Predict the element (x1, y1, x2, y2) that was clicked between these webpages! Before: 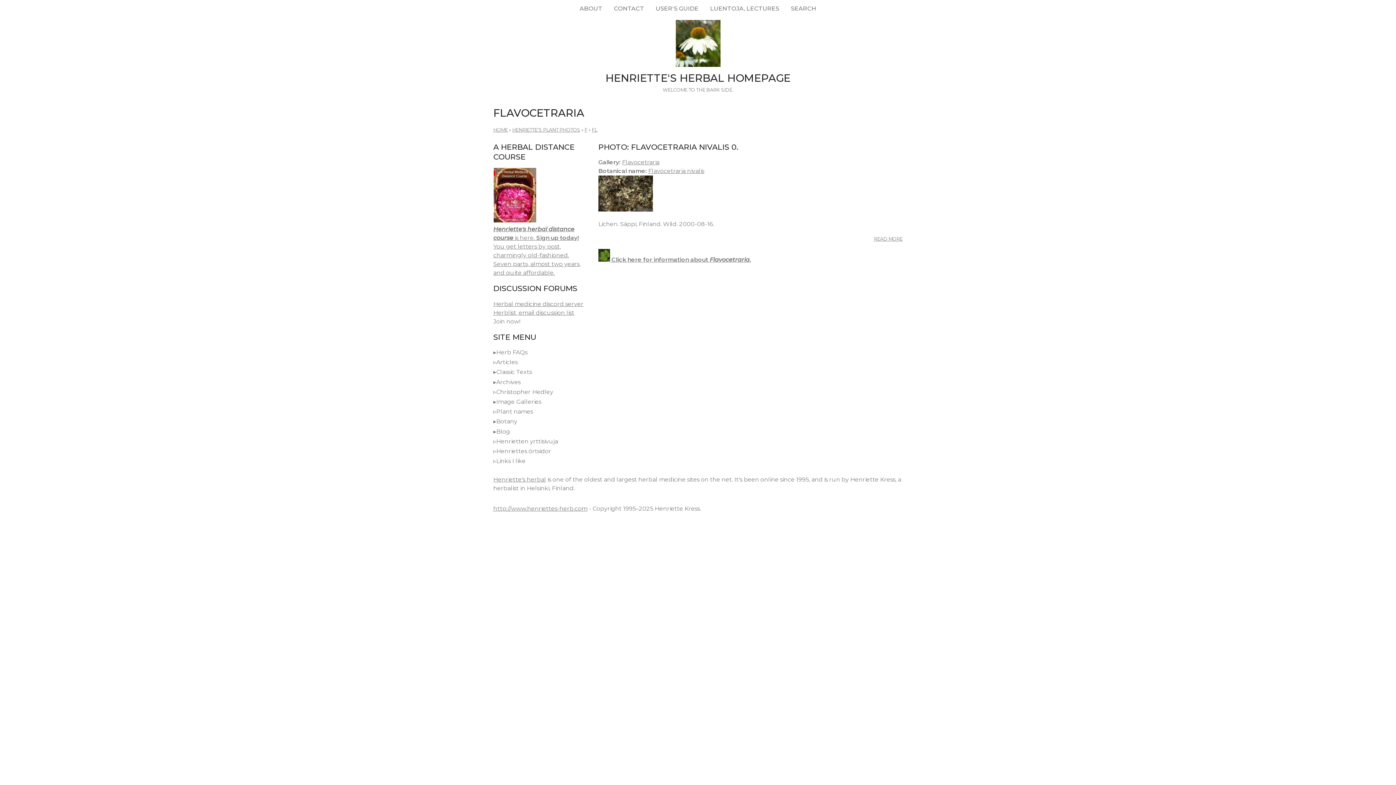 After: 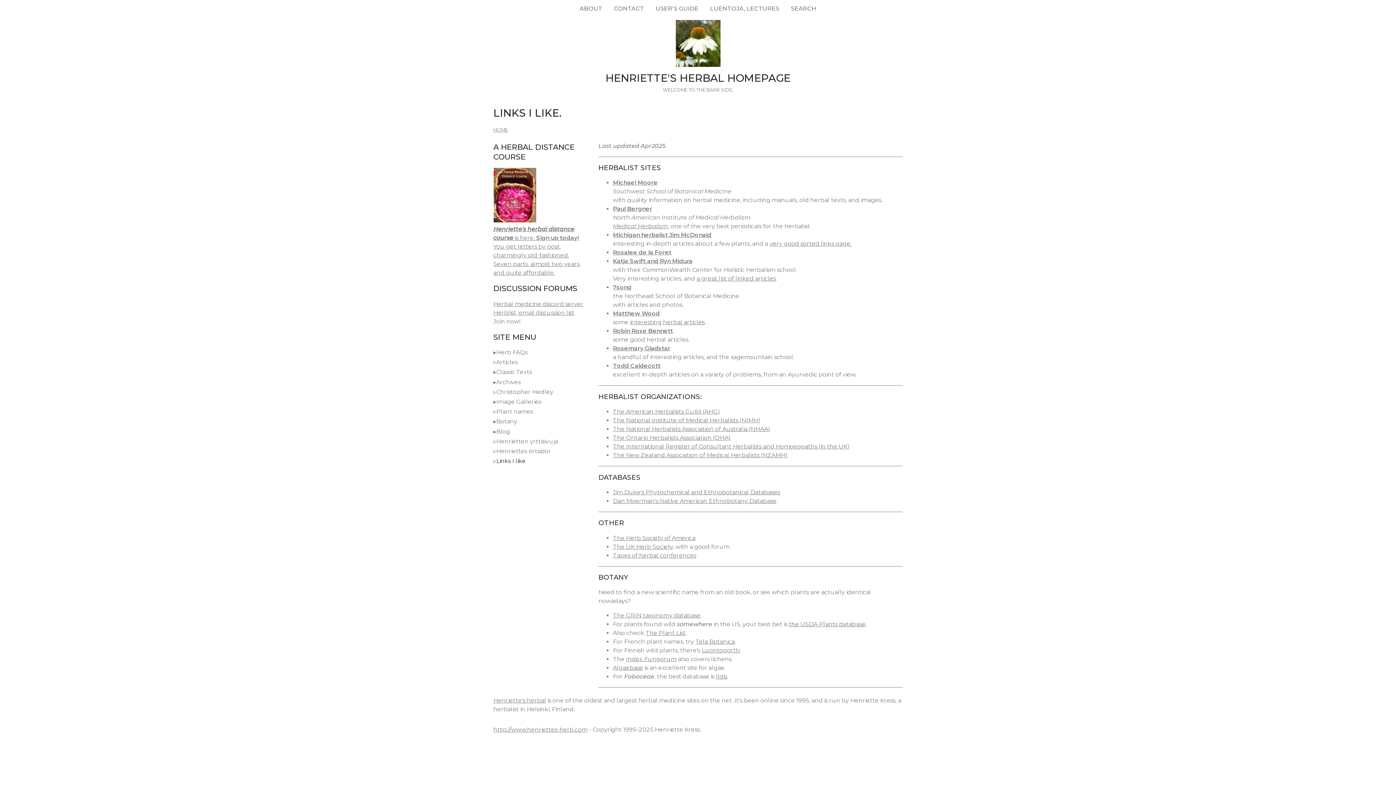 Action: label: Links I like bbox: (496, 457, 525, 464)